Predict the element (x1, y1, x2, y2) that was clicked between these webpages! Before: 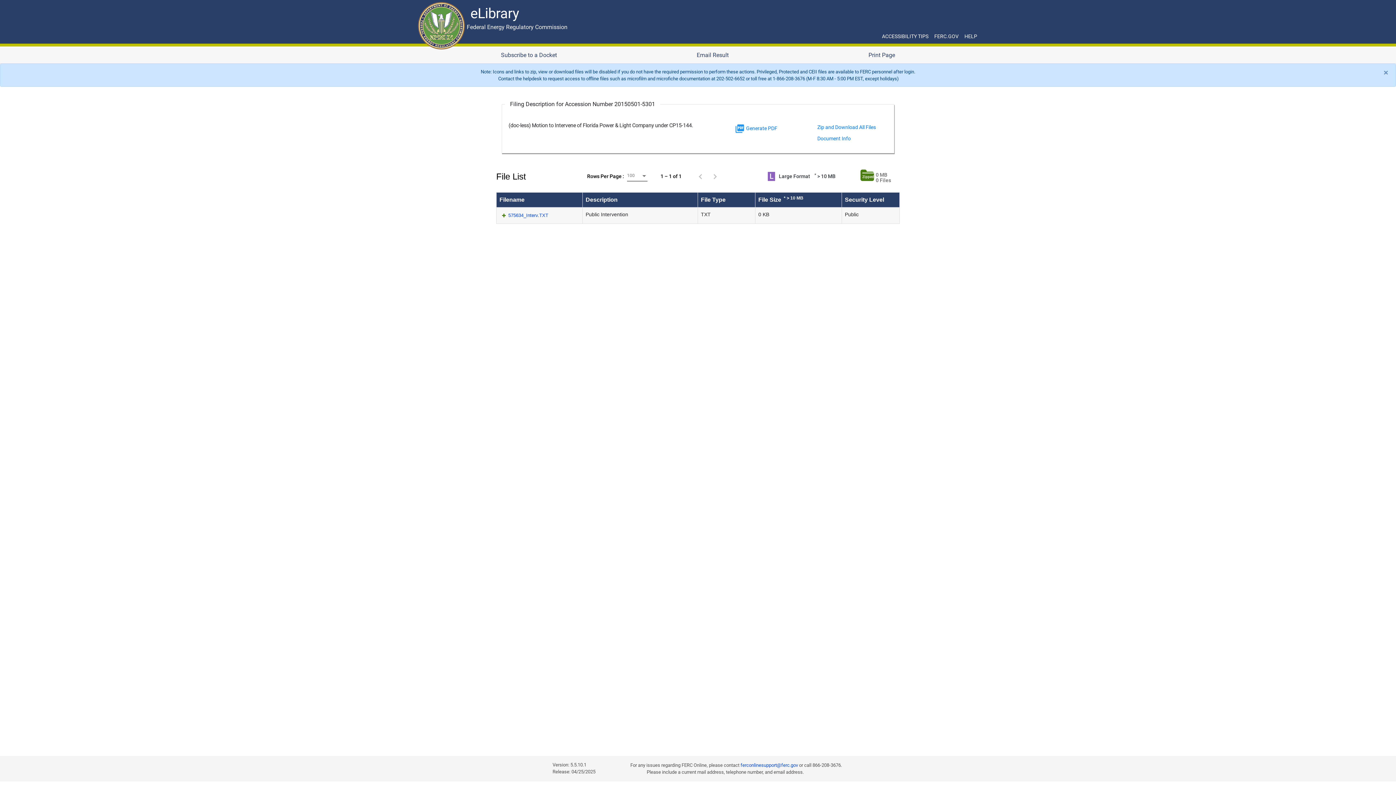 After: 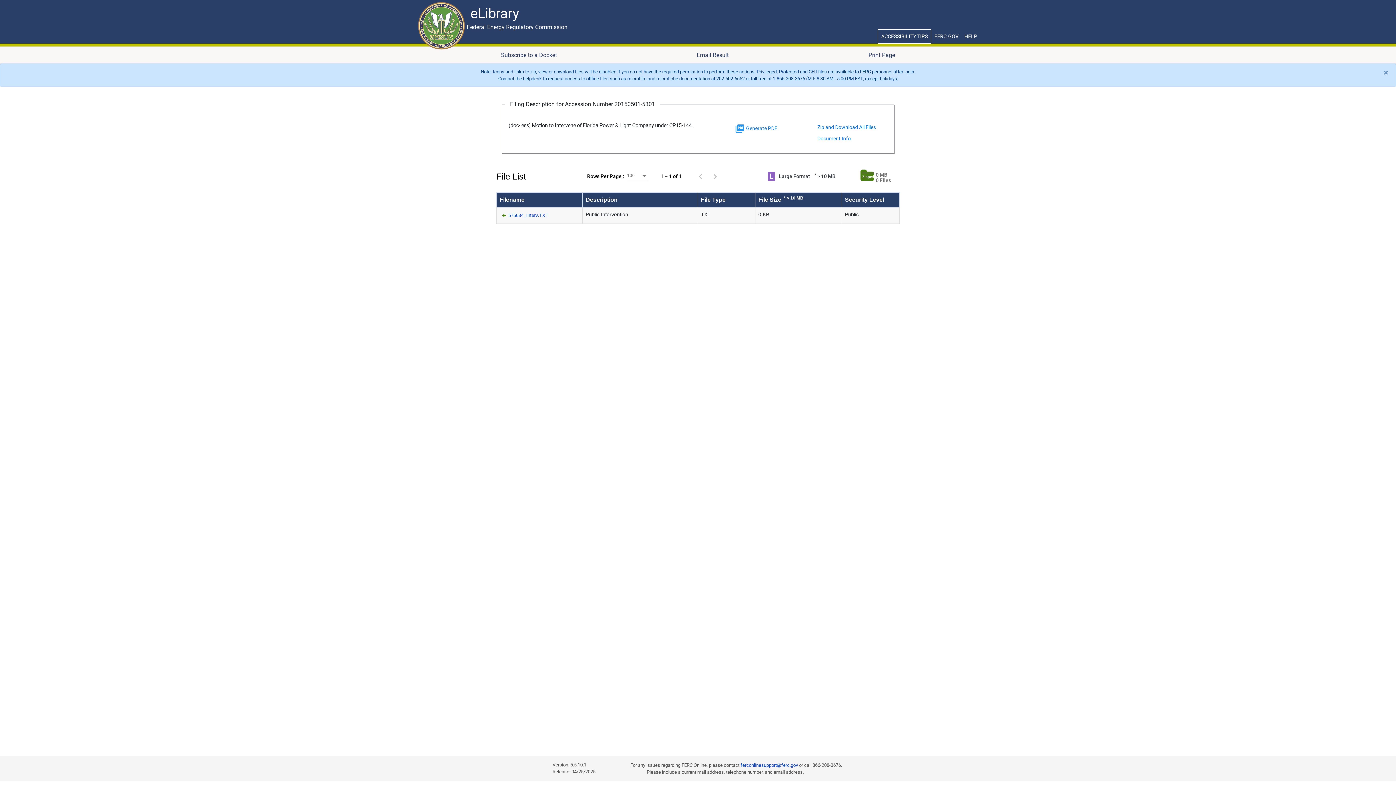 Action: bbox: (879, 29, 931, 43) label: ACCESSIBILITY TIPS for JAWS Users